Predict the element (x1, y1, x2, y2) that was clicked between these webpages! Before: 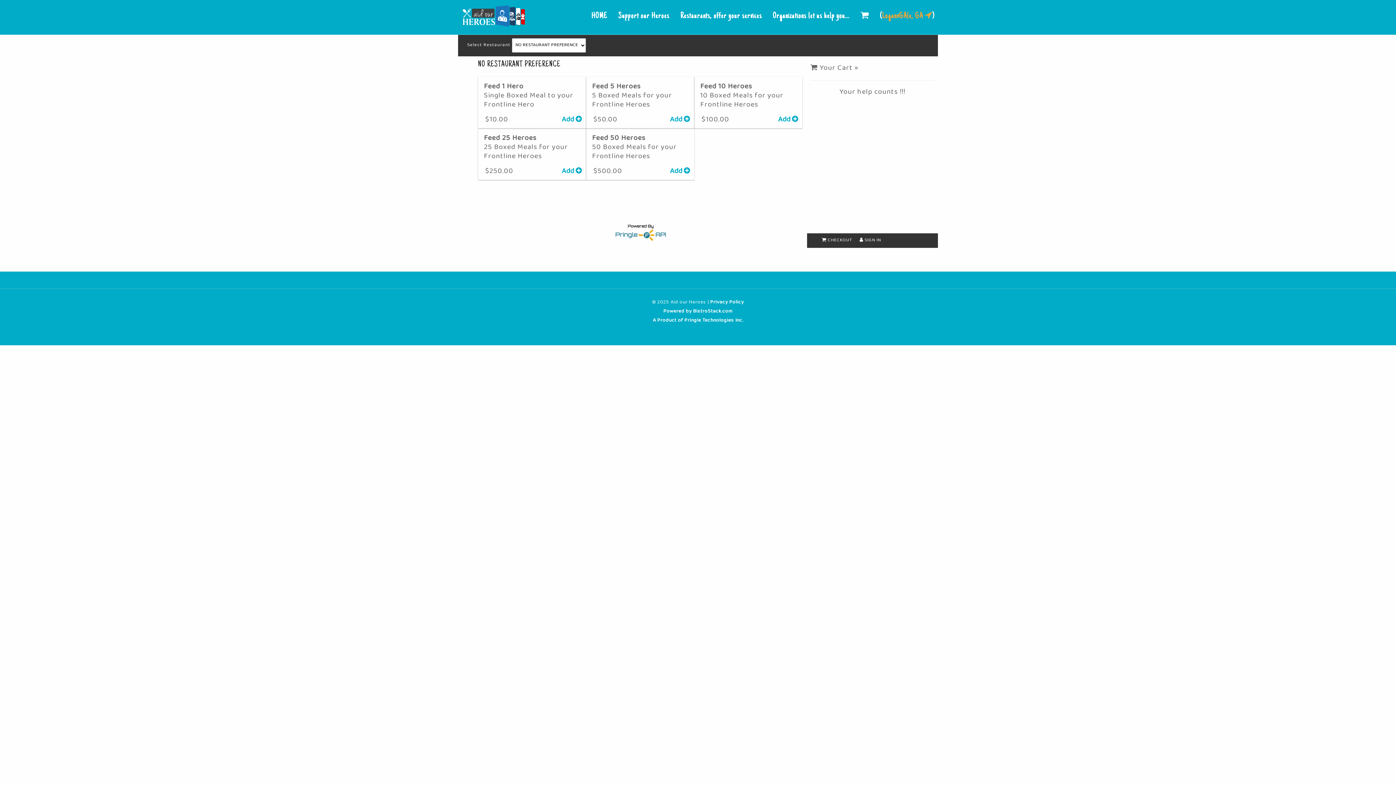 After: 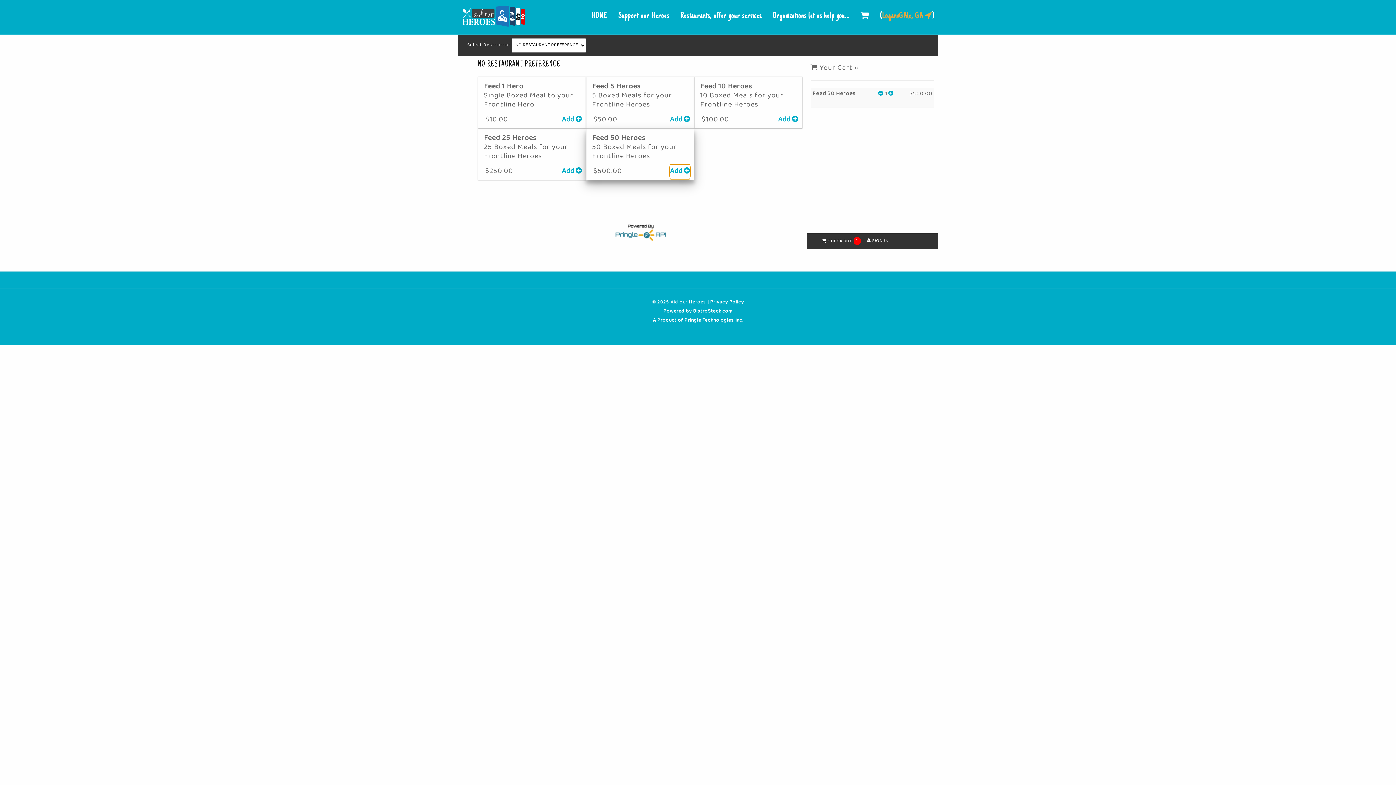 Action: label: Add  bbox: (669, 166, 690, 176)